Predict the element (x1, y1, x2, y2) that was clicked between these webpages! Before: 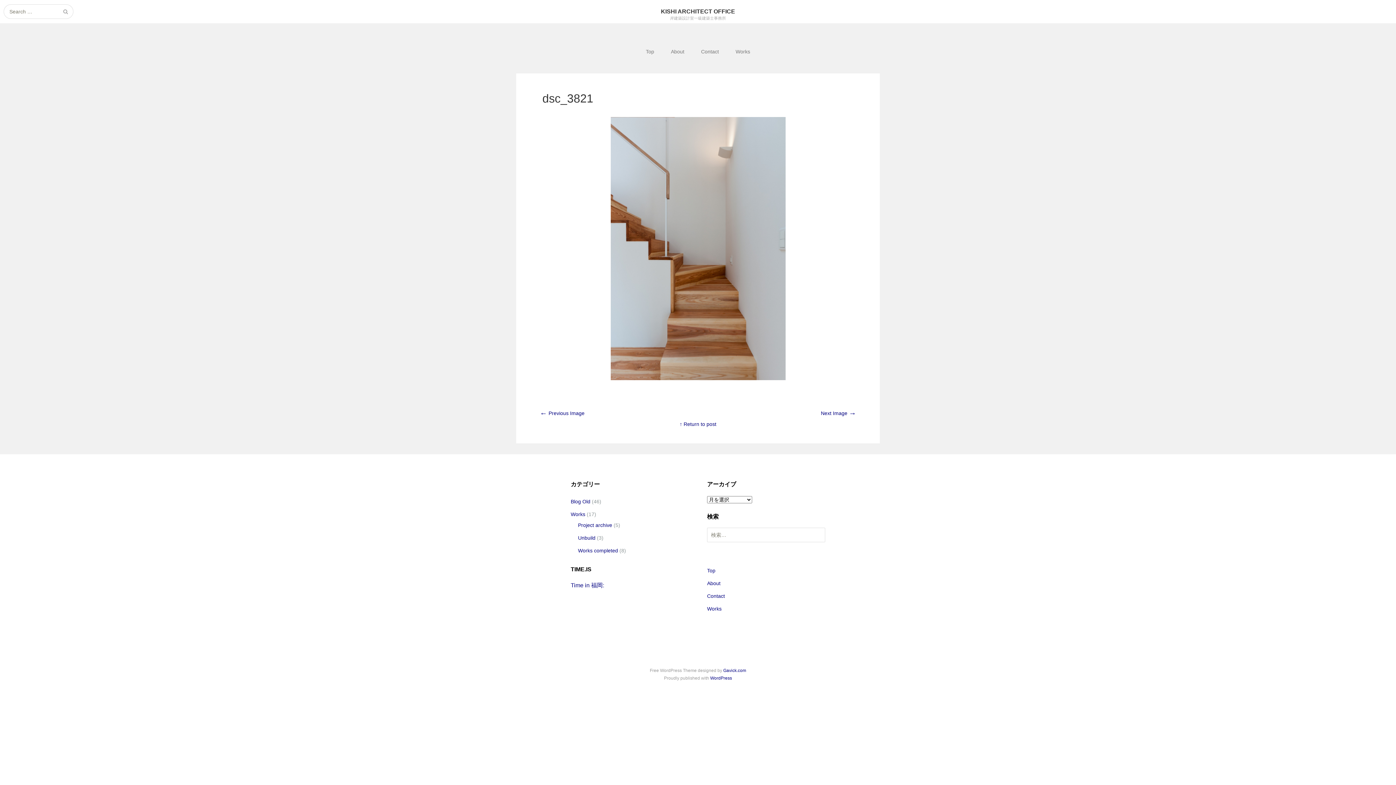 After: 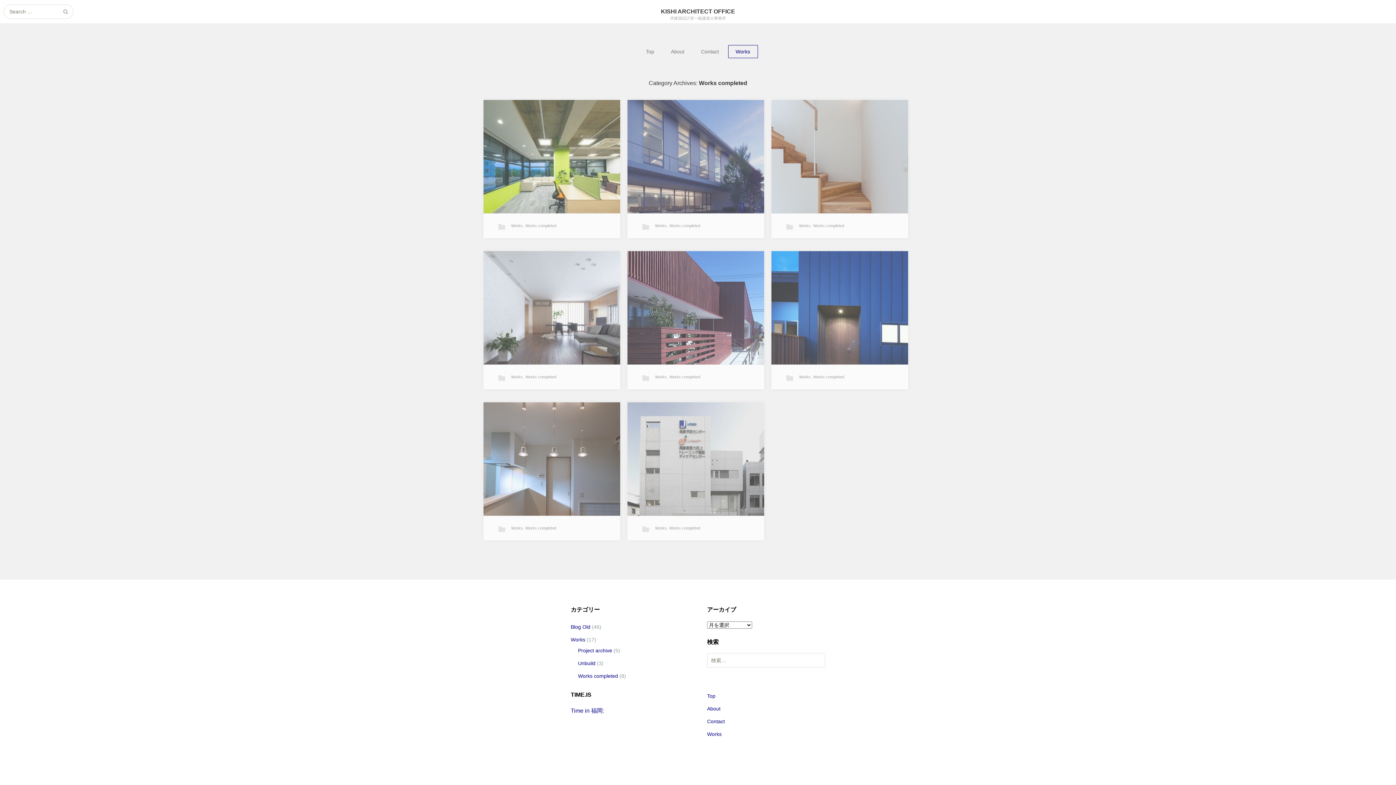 Action: bbox: (707, 606, 721, 612) label: Works